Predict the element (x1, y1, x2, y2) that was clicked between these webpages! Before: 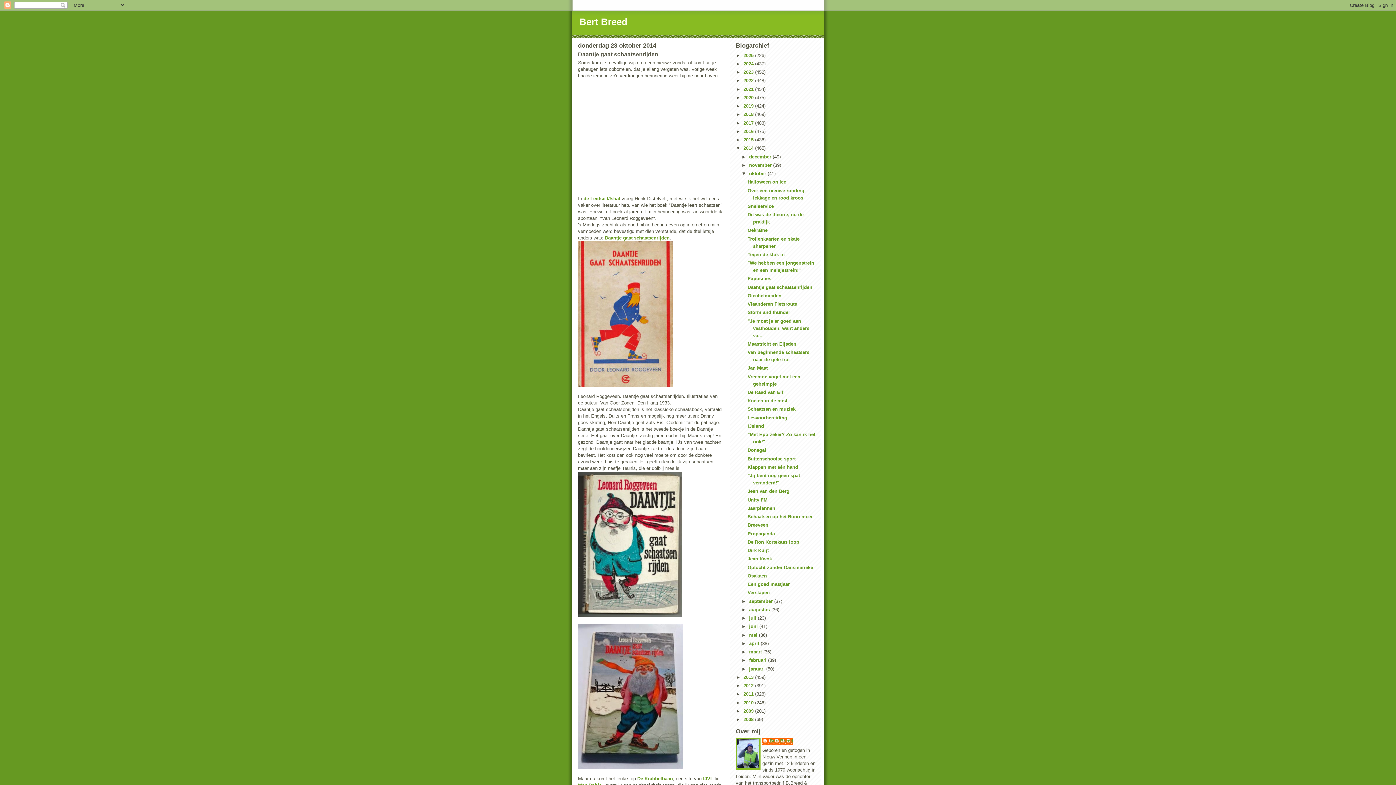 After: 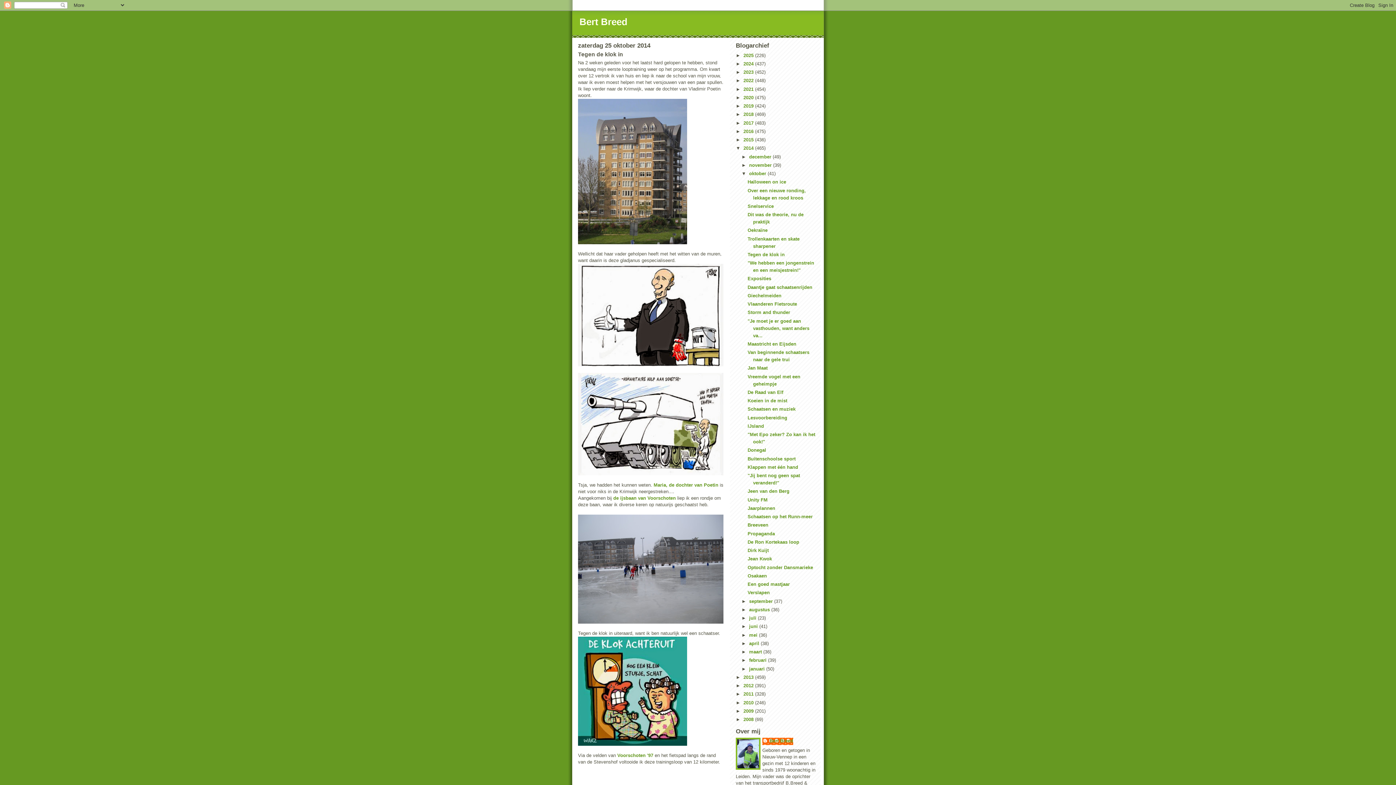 Action: label: Tegen de klok in bbox: (747, 251, 784, 257)